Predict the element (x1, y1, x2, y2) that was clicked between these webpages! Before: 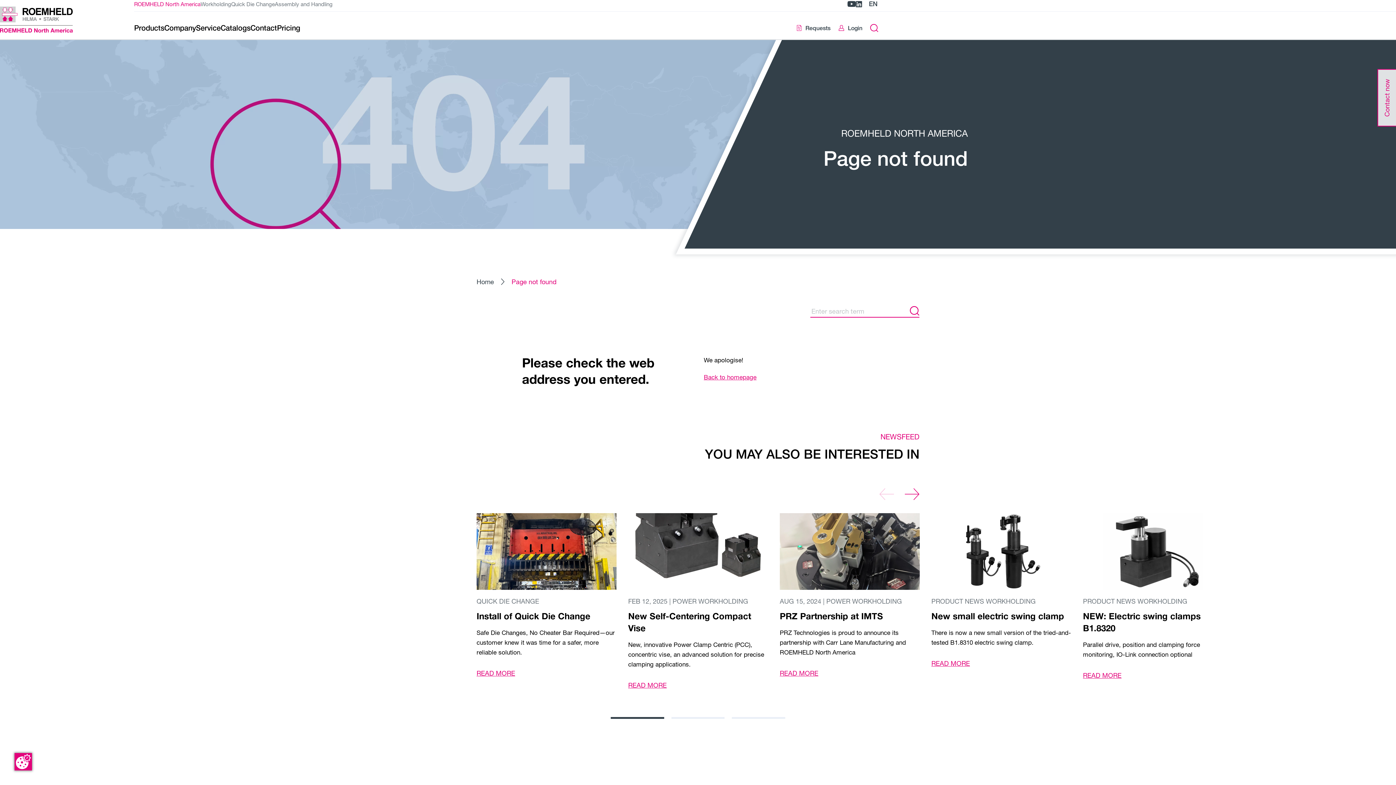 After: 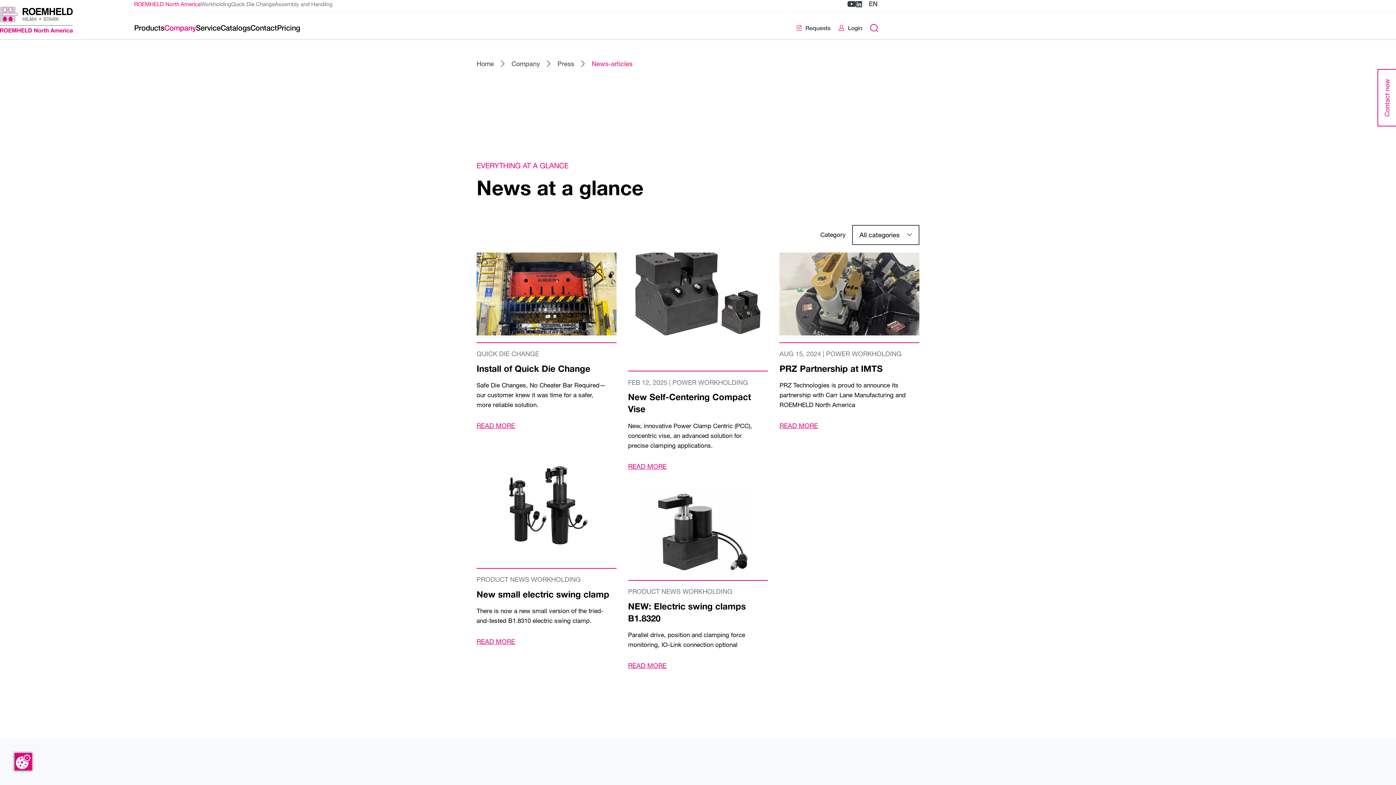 Action: bbox: (654, 741, 741, 760) label: SHOW MORE